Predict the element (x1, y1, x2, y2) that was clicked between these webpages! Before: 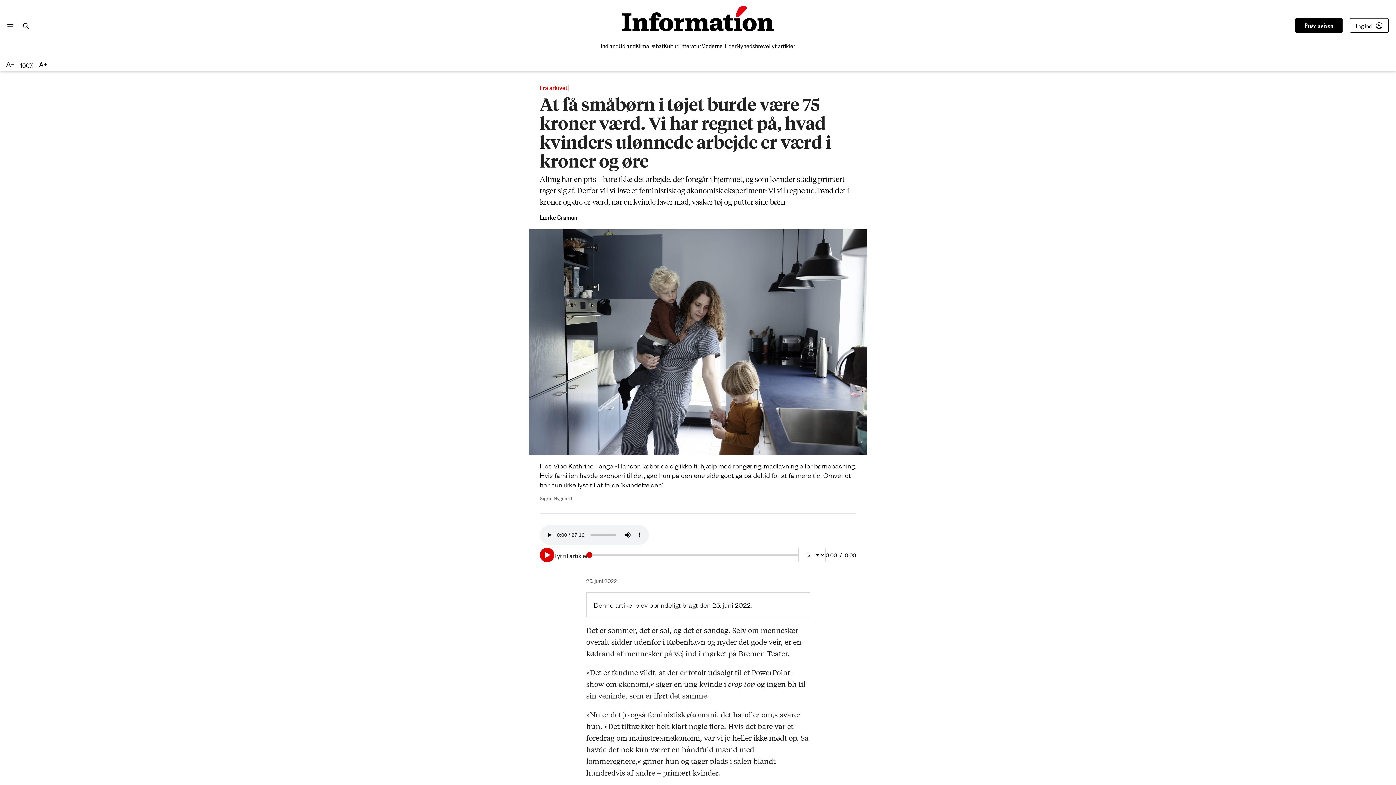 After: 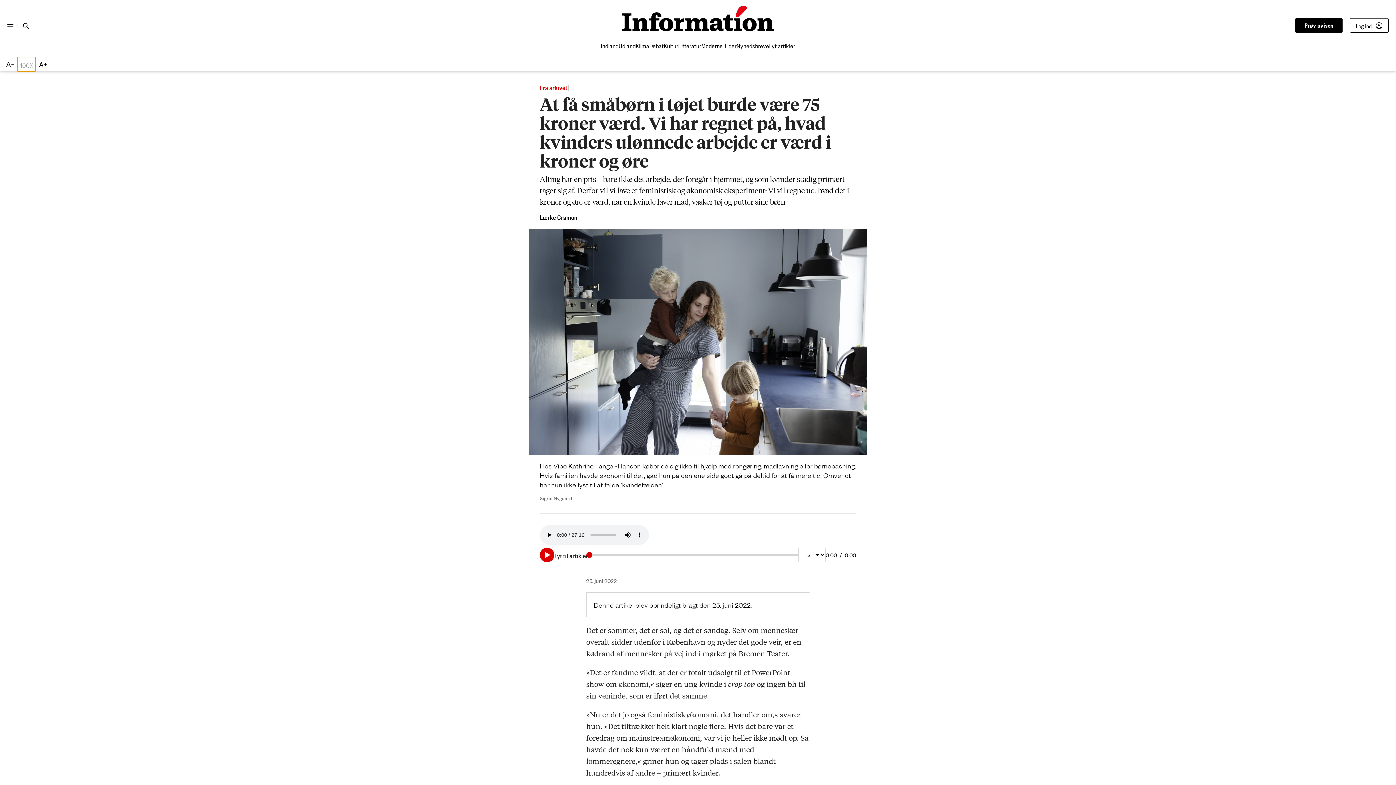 Action: label: Reset text size to 100% bbox: (17, 57, 35, 71)